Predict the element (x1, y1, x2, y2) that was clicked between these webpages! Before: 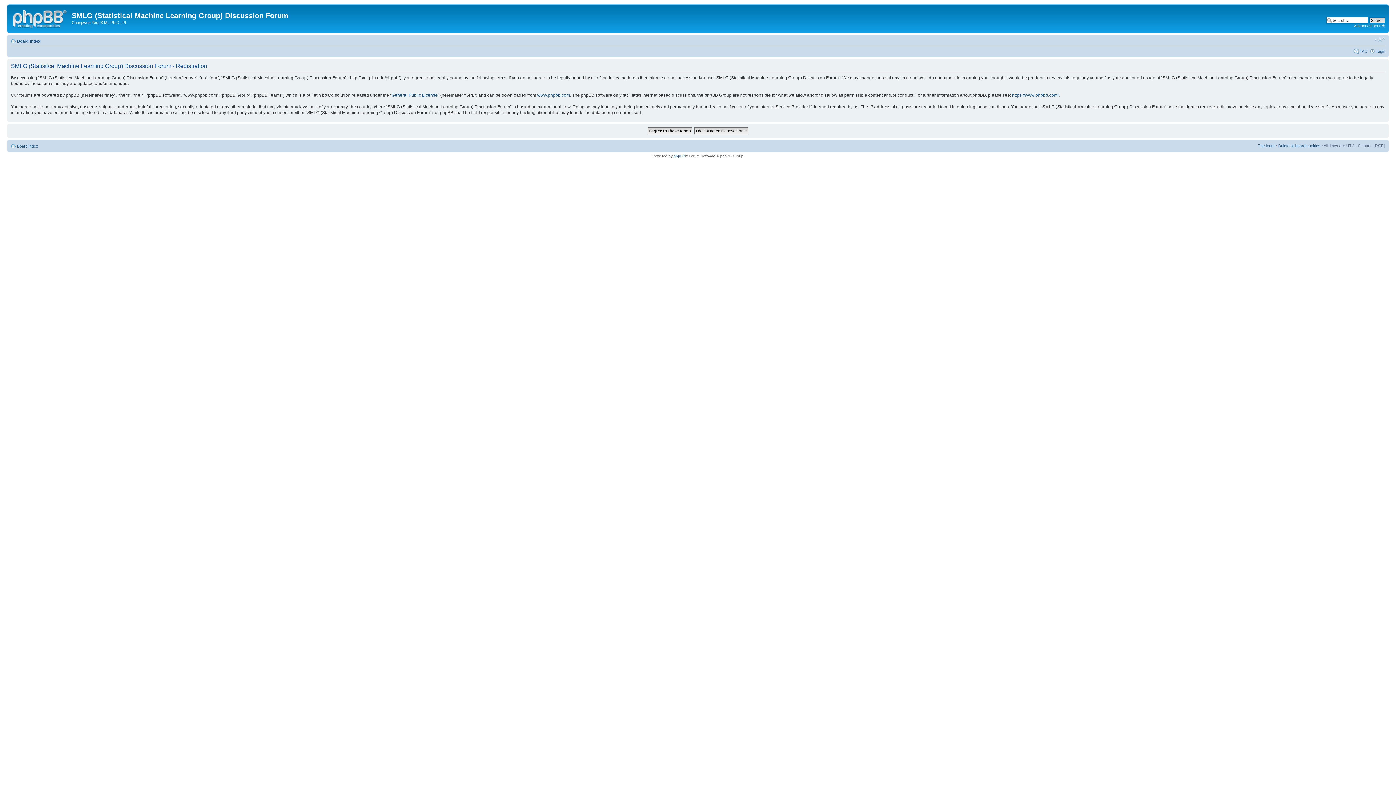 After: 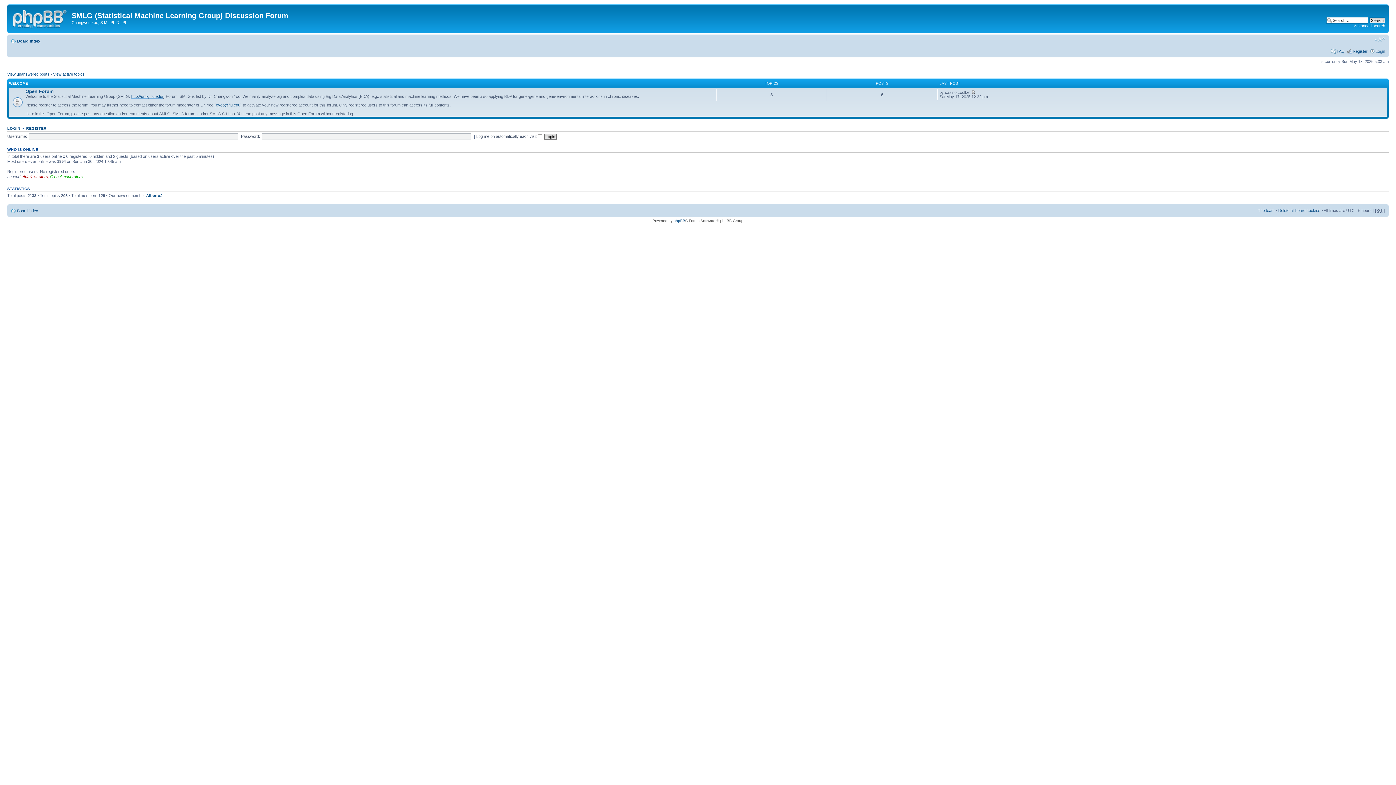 Action: label: Board index bbox: (17, 38, 40, 43)